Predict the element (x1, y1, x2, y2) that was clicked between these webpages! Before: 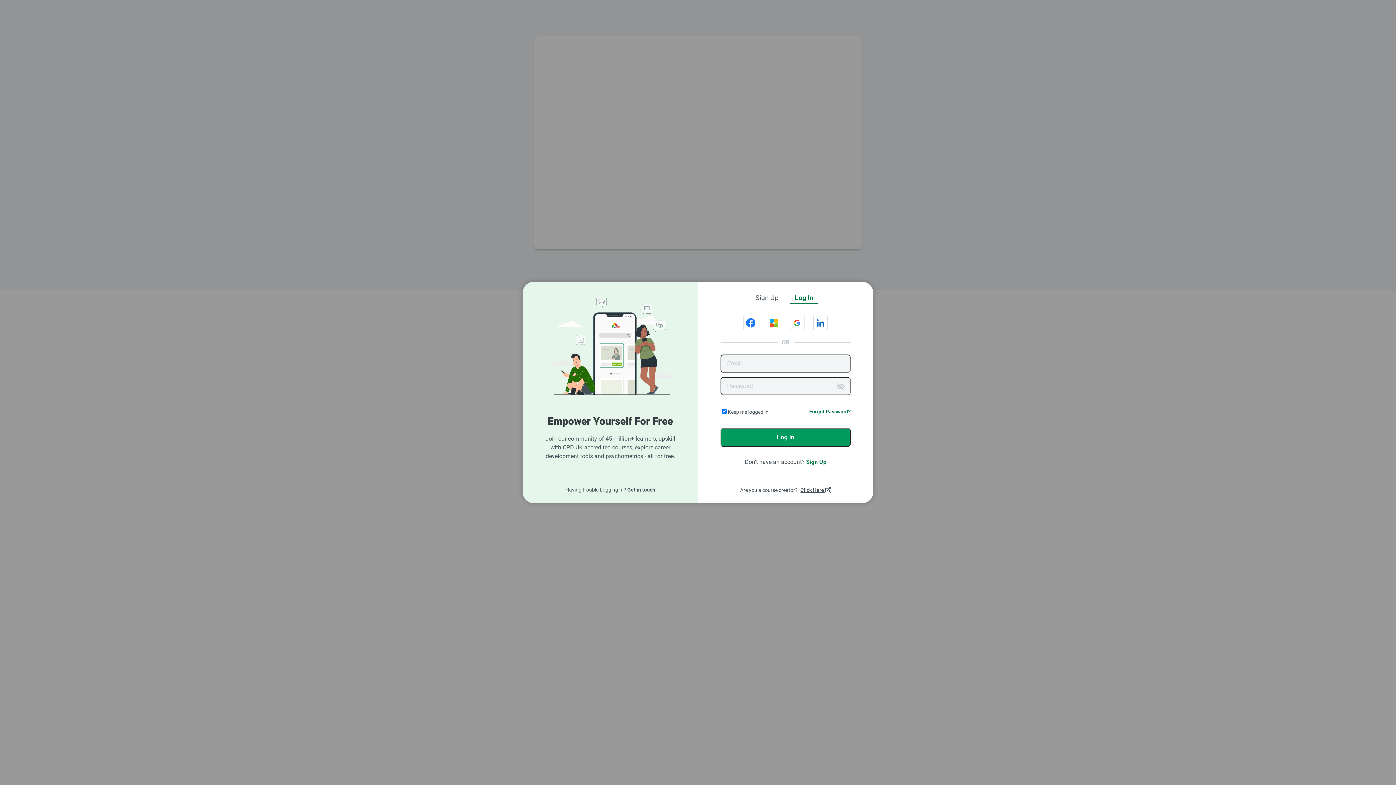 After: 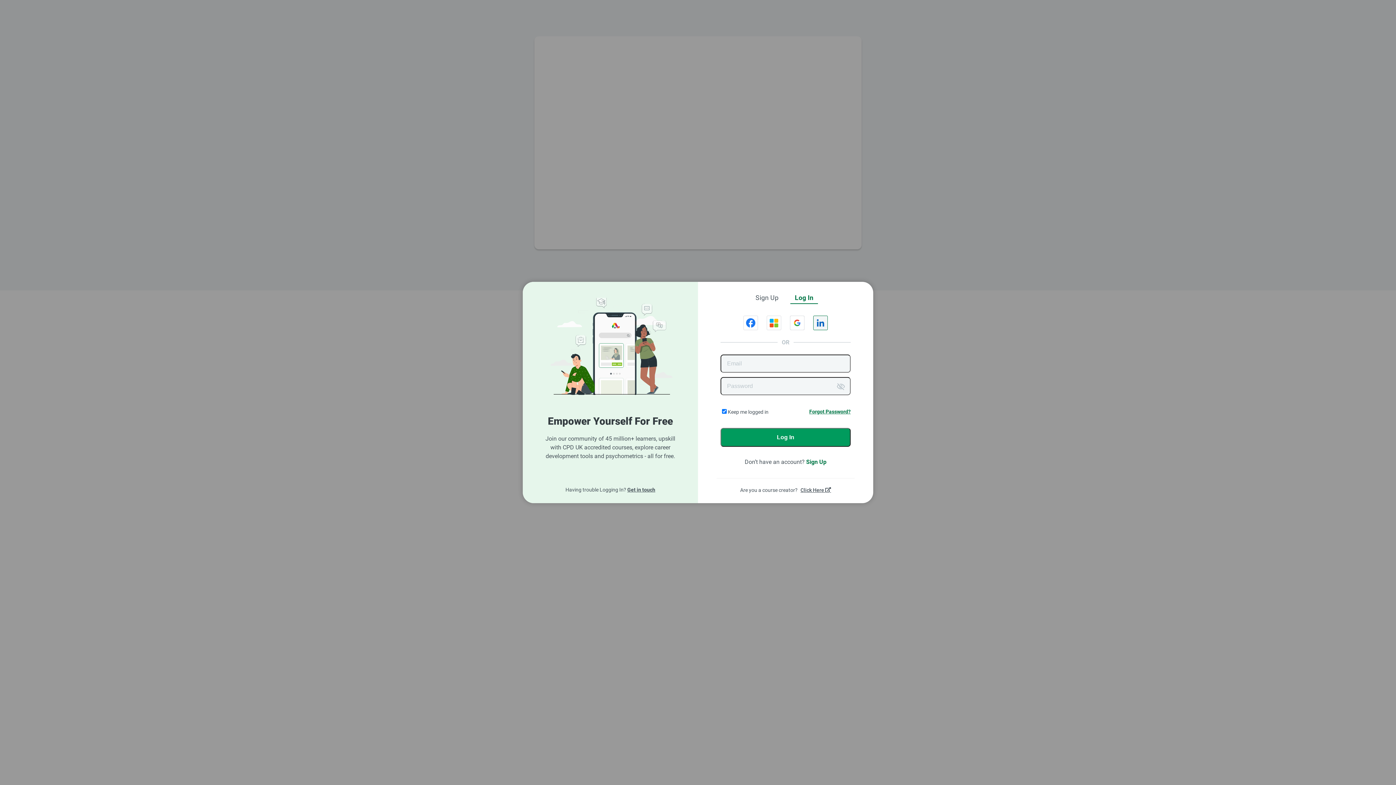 Action: bbox: (813, 315, 828, 330)